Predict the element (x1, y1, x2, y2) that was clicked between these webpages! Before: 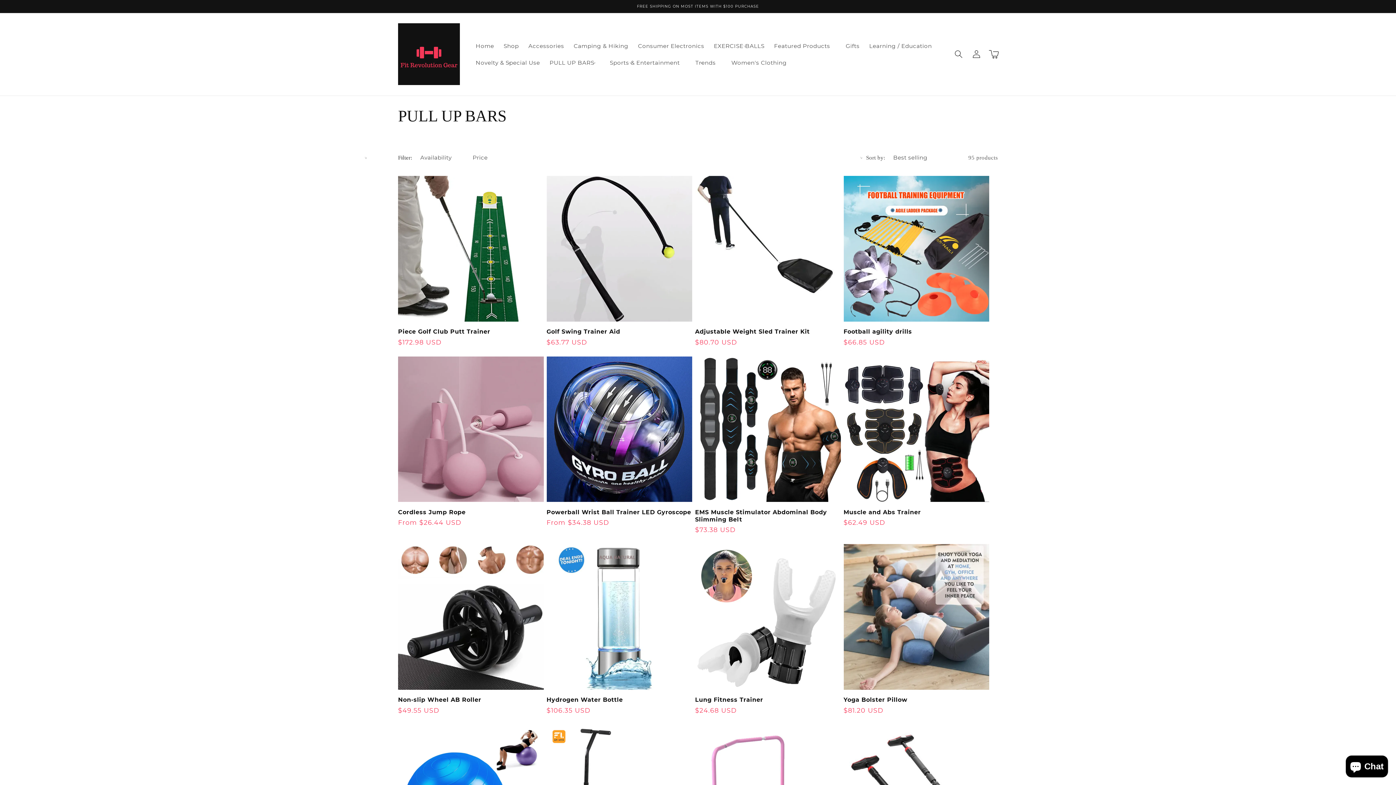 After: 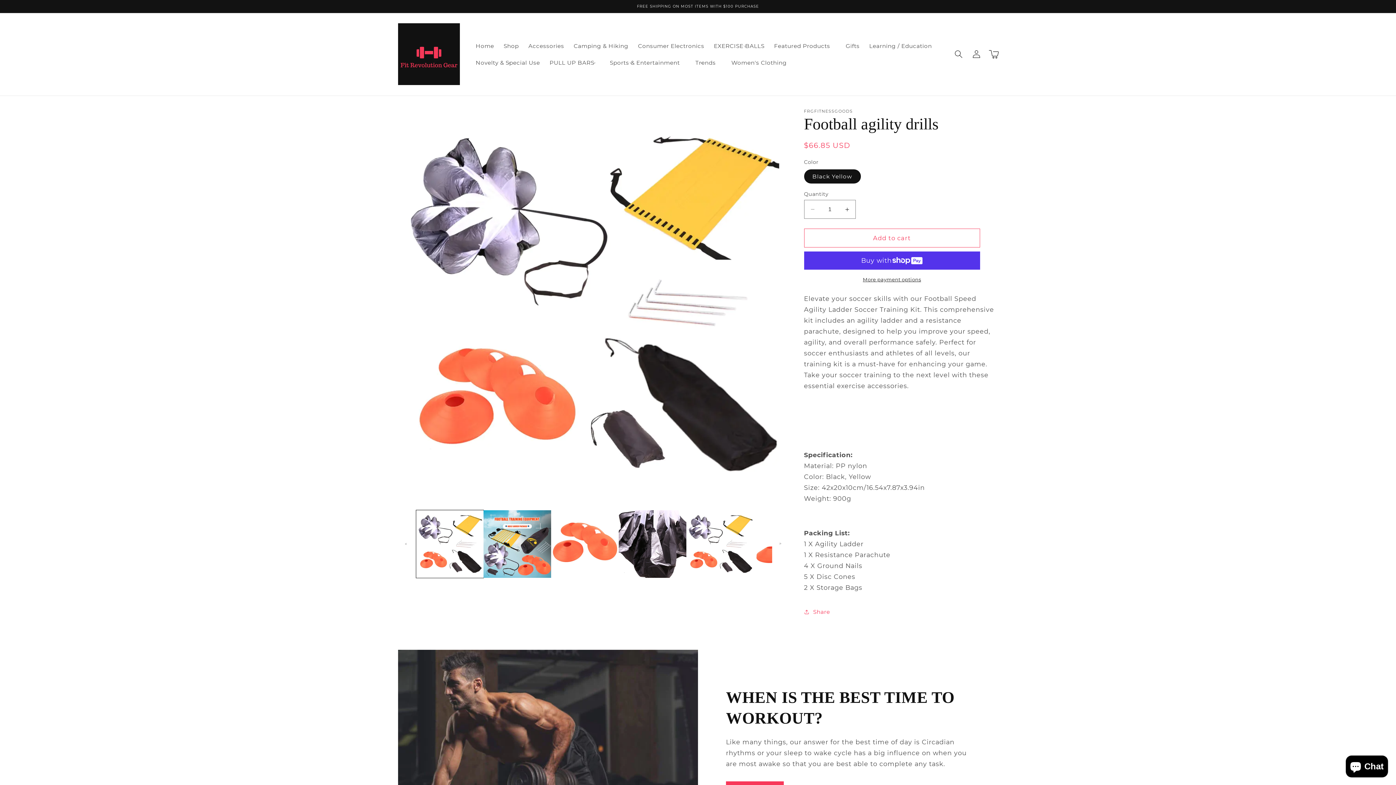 Action: bbox: (843, 328, 989, 335) label: Football agility drills